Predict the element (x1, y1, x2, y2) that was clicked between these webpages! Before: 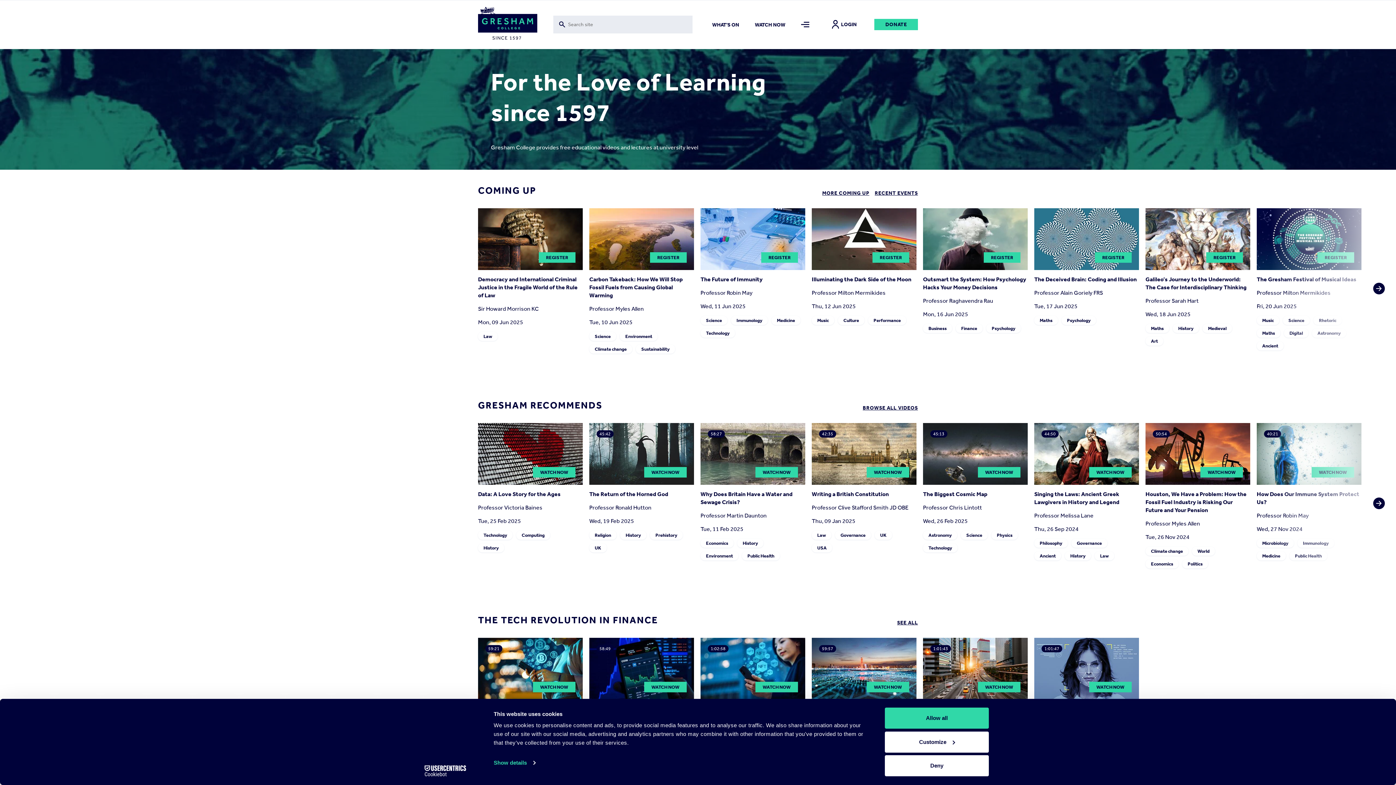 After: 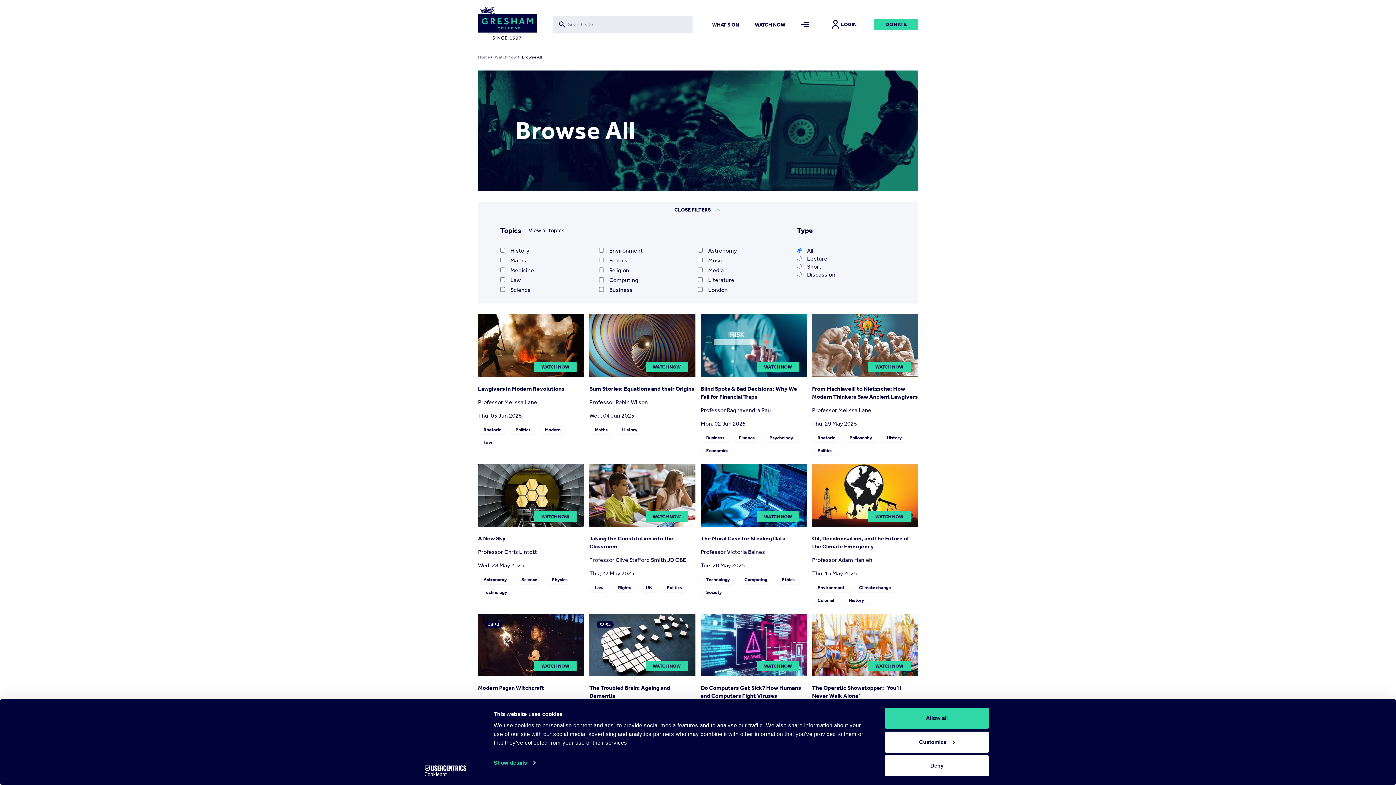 Action: label: BROWSE ALL VIDEOS bbox: (863, 405, 918, 411)